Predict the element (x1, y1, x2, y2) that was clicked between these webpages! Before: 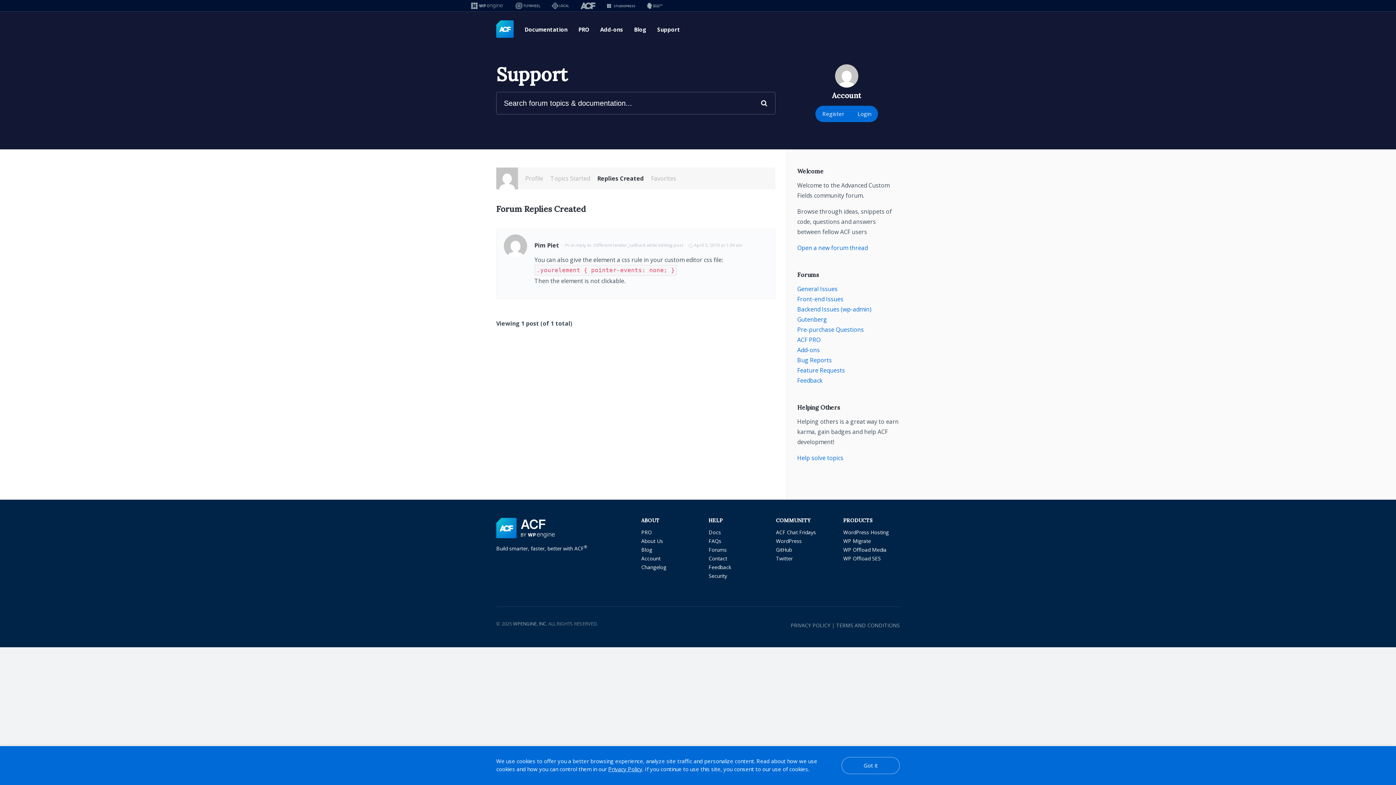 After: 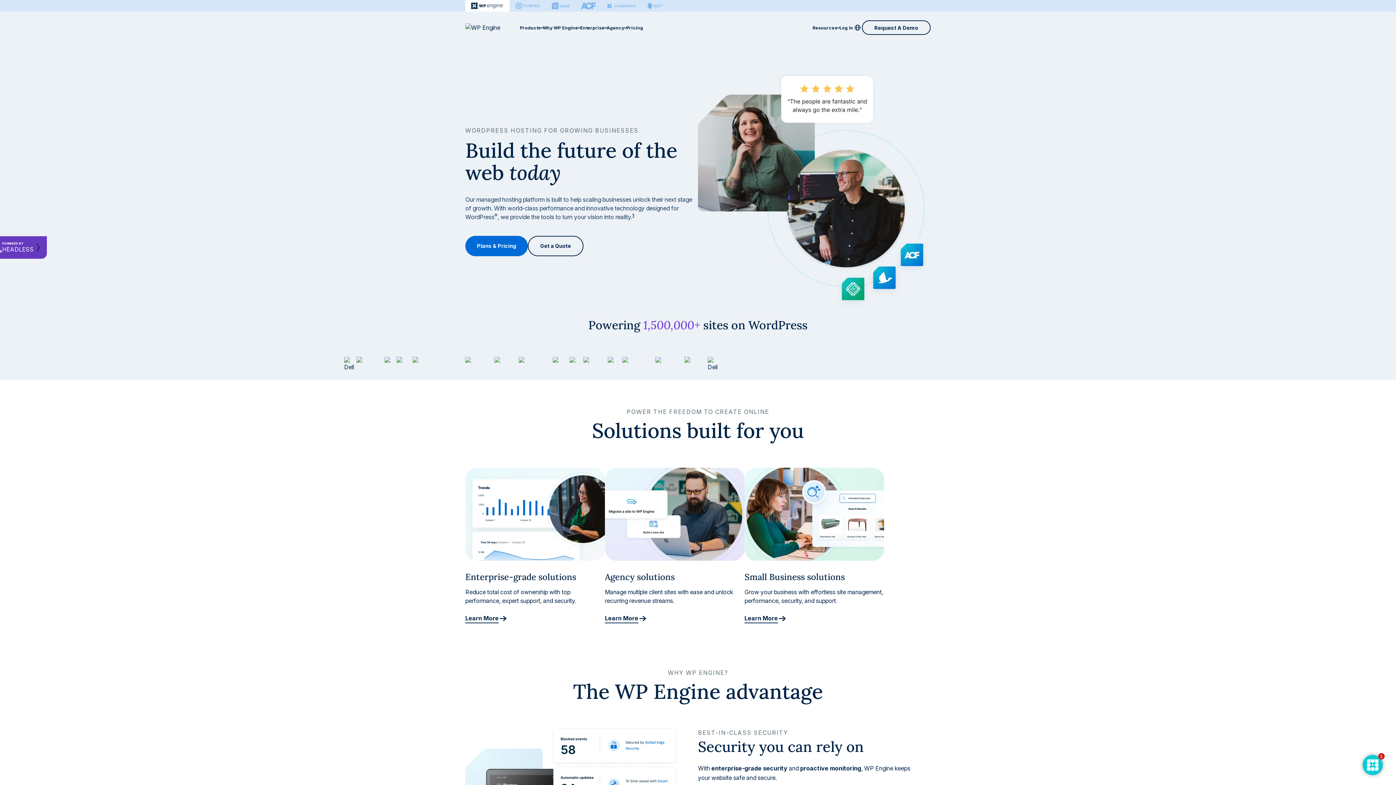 Action: label: WPENGINE, INC. bbox: (513, 620, 547, 627)